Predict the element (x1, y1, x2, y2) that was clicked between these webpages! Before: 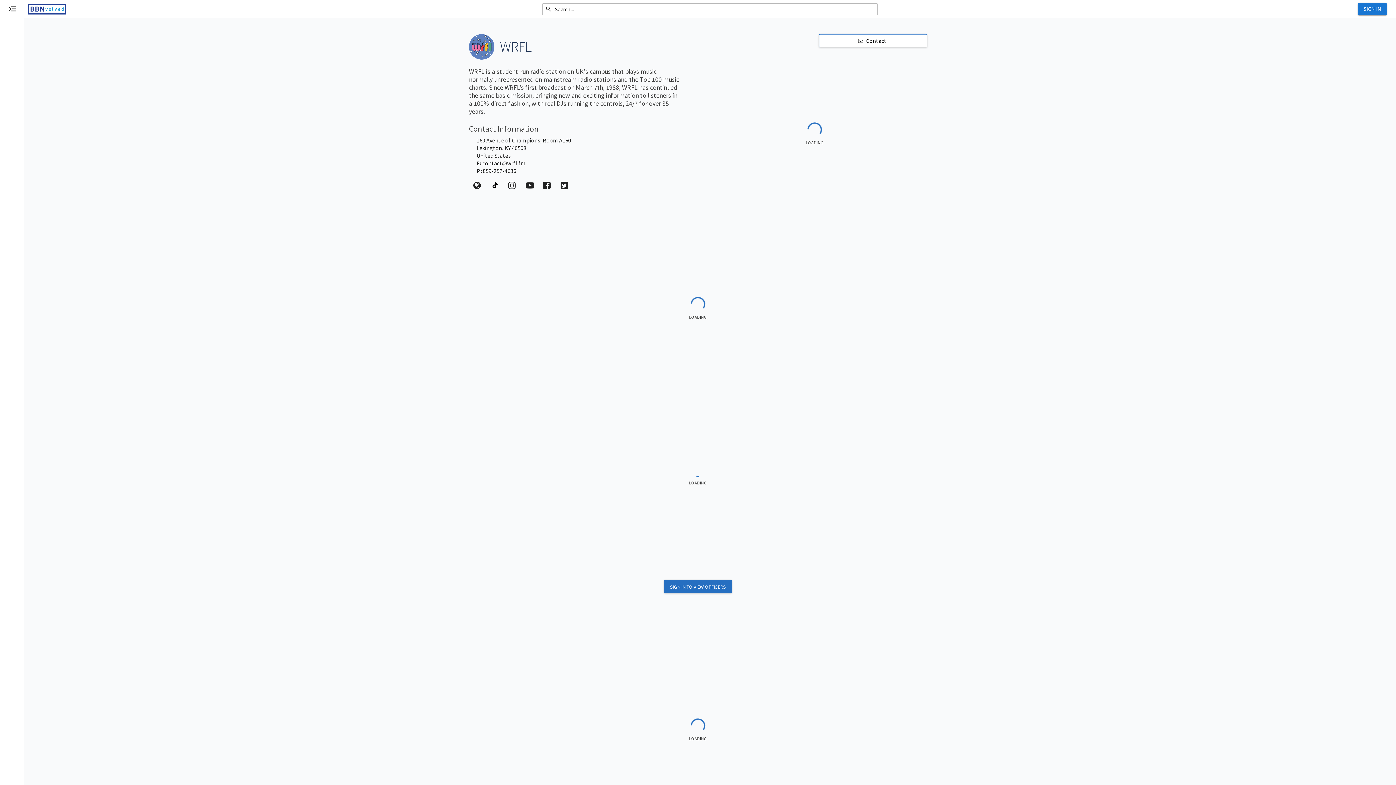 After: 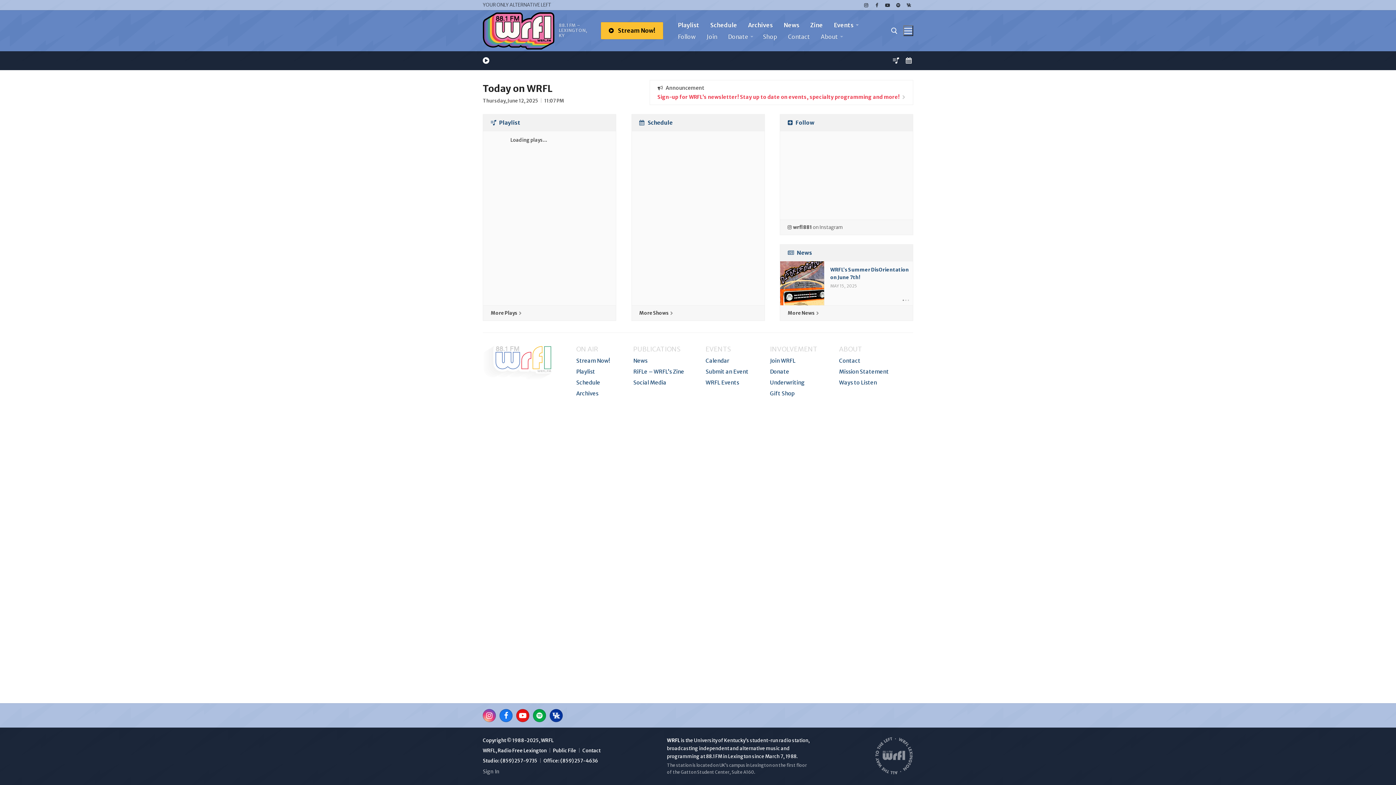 Action: label: Visit our site http://wrfl.fm bbox: (469, 176, 486, 194)